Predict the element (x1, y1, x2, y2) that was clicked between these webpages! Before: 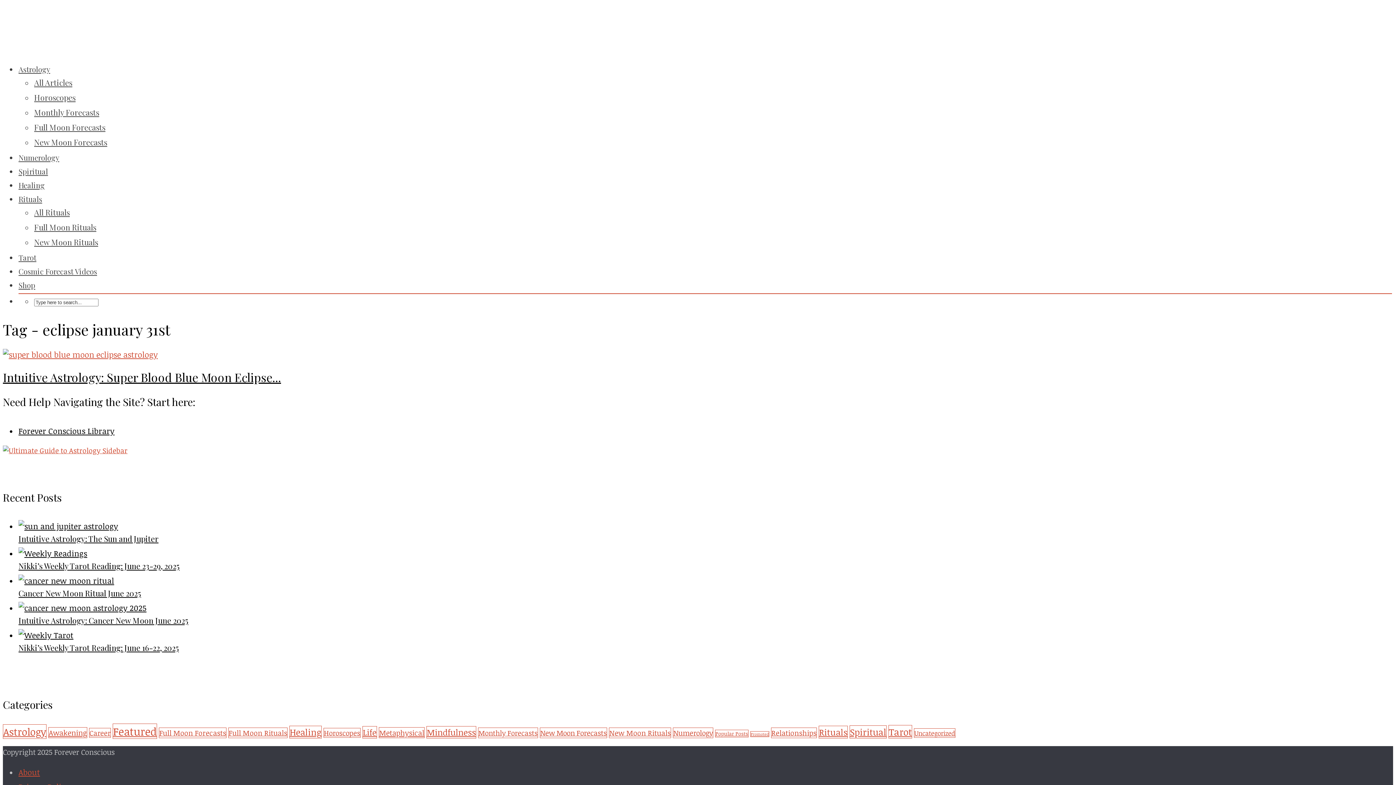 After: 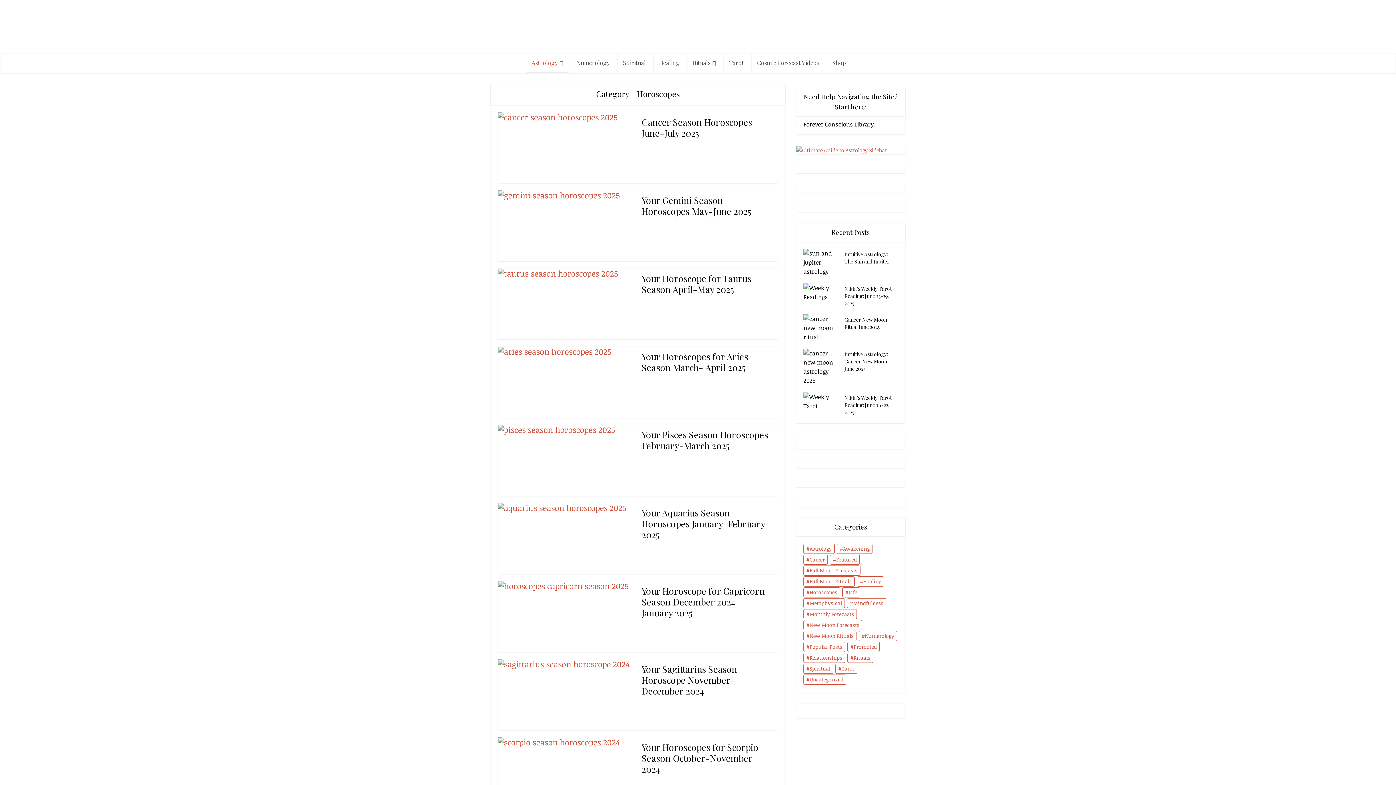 Action: label: Horoscopes (35 items) bbox: (323, 728, 360, 738)